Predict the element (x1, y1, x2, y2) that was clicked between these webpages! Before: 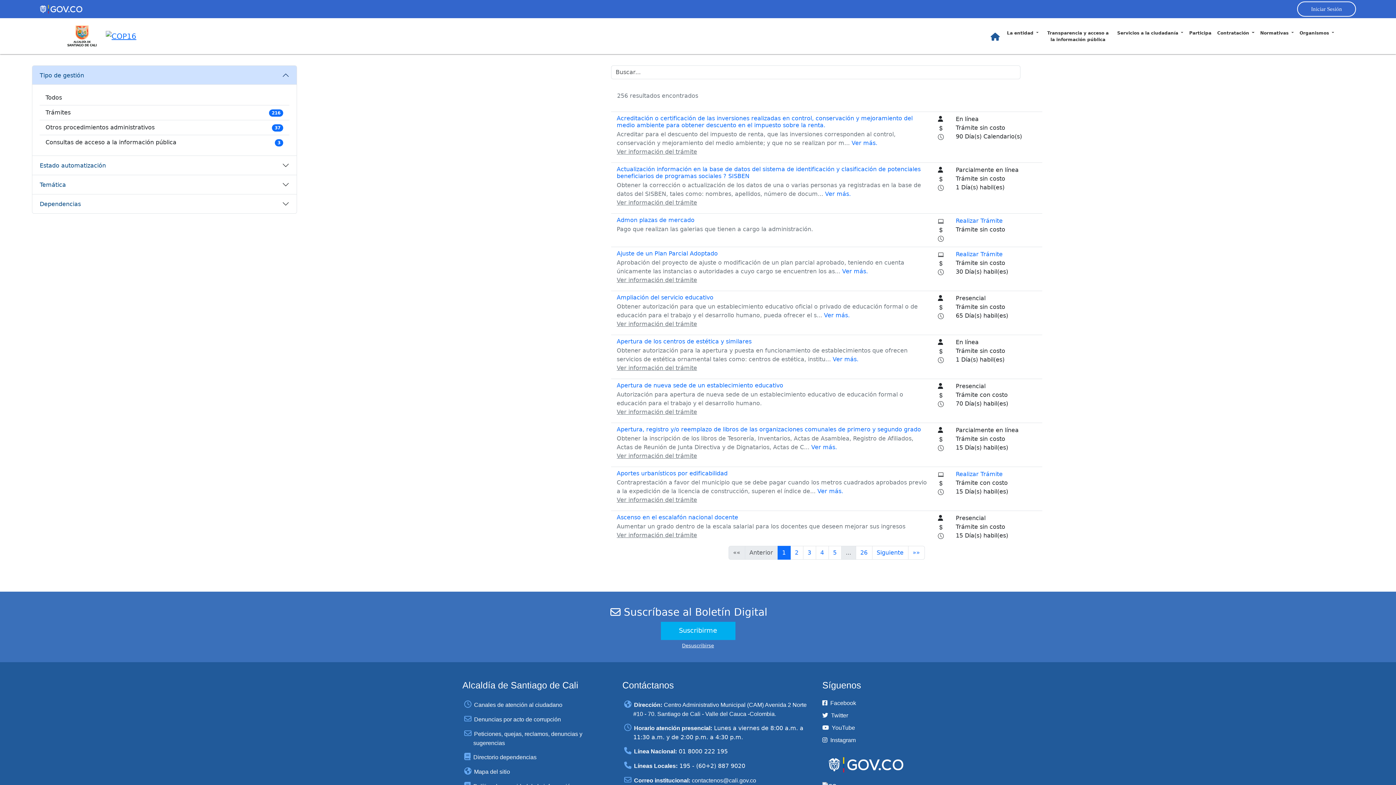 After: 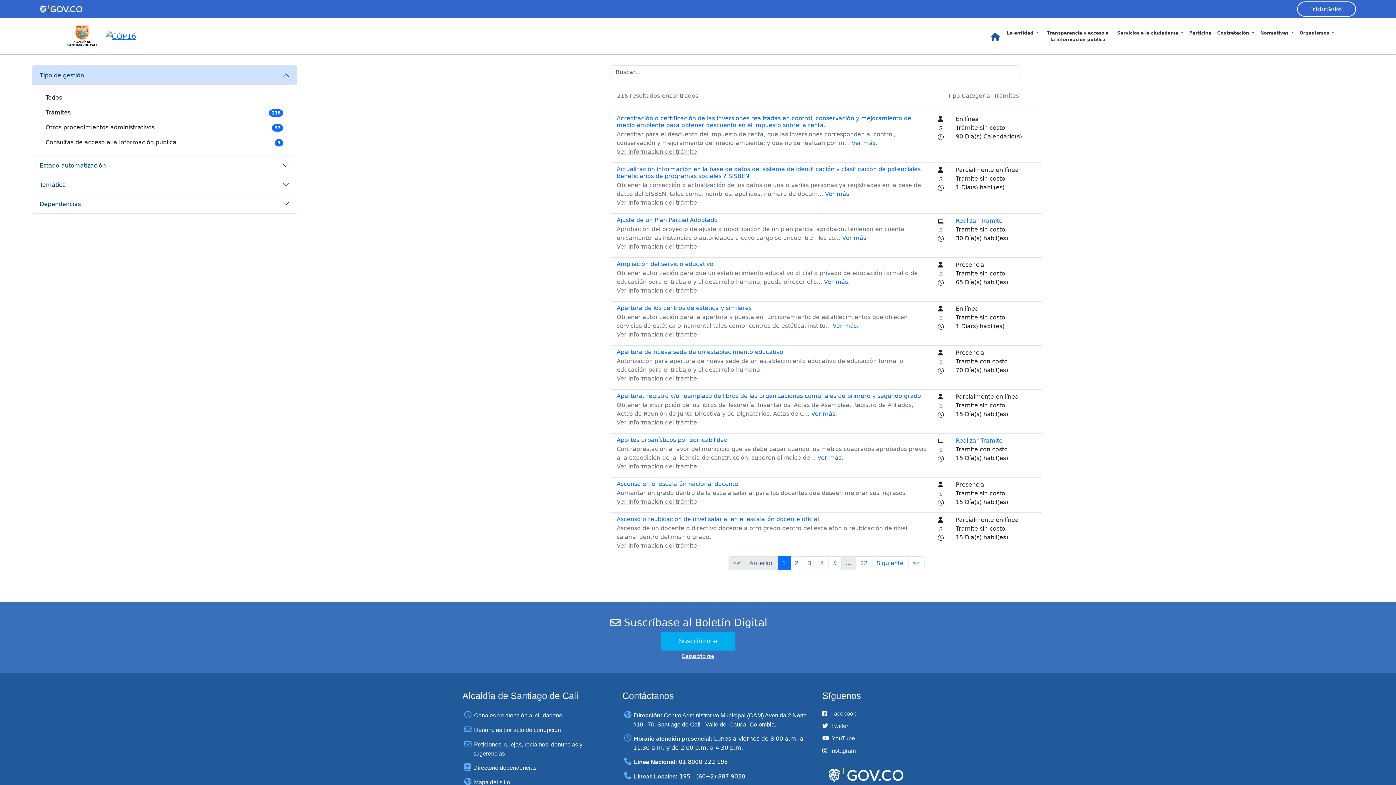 Action: bbox: (45, 109, 70, 116) label: Trámites